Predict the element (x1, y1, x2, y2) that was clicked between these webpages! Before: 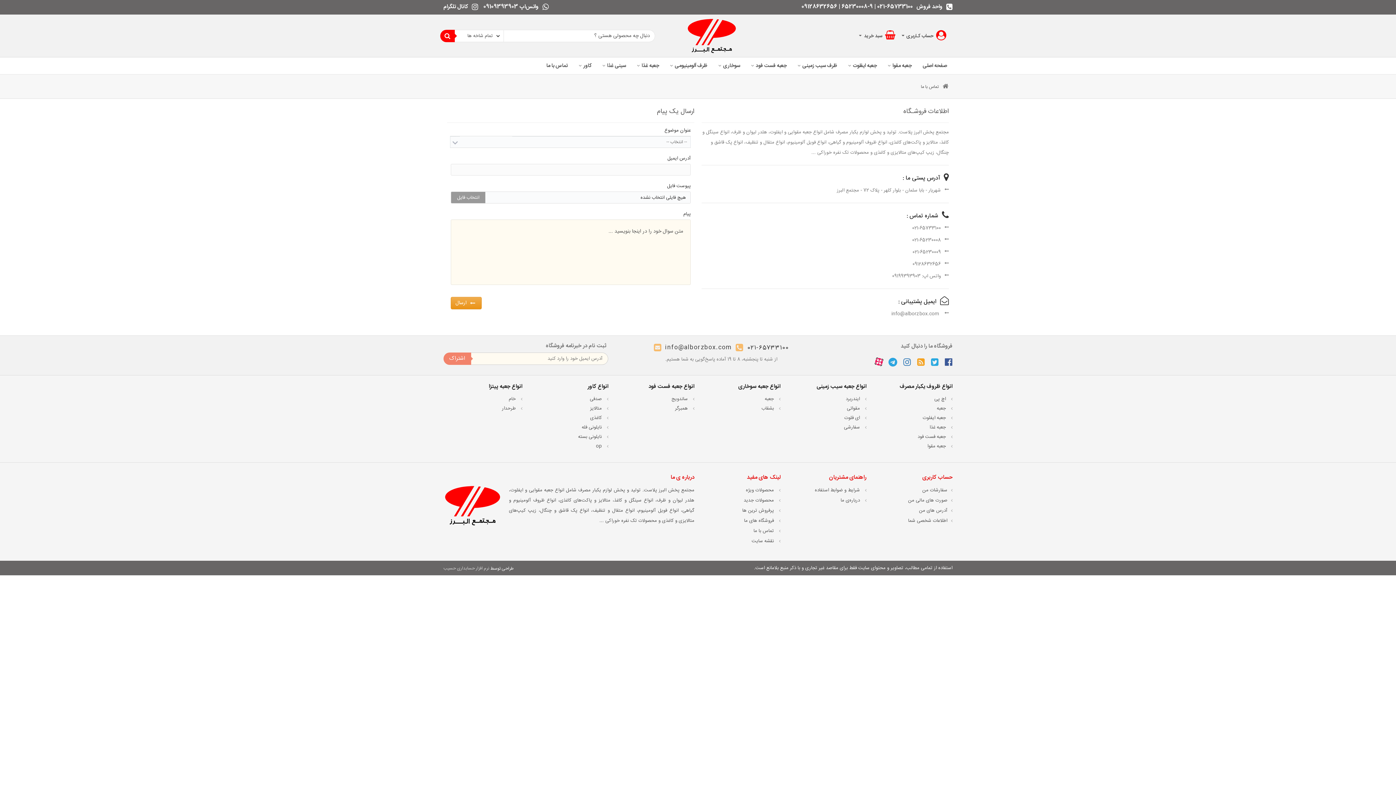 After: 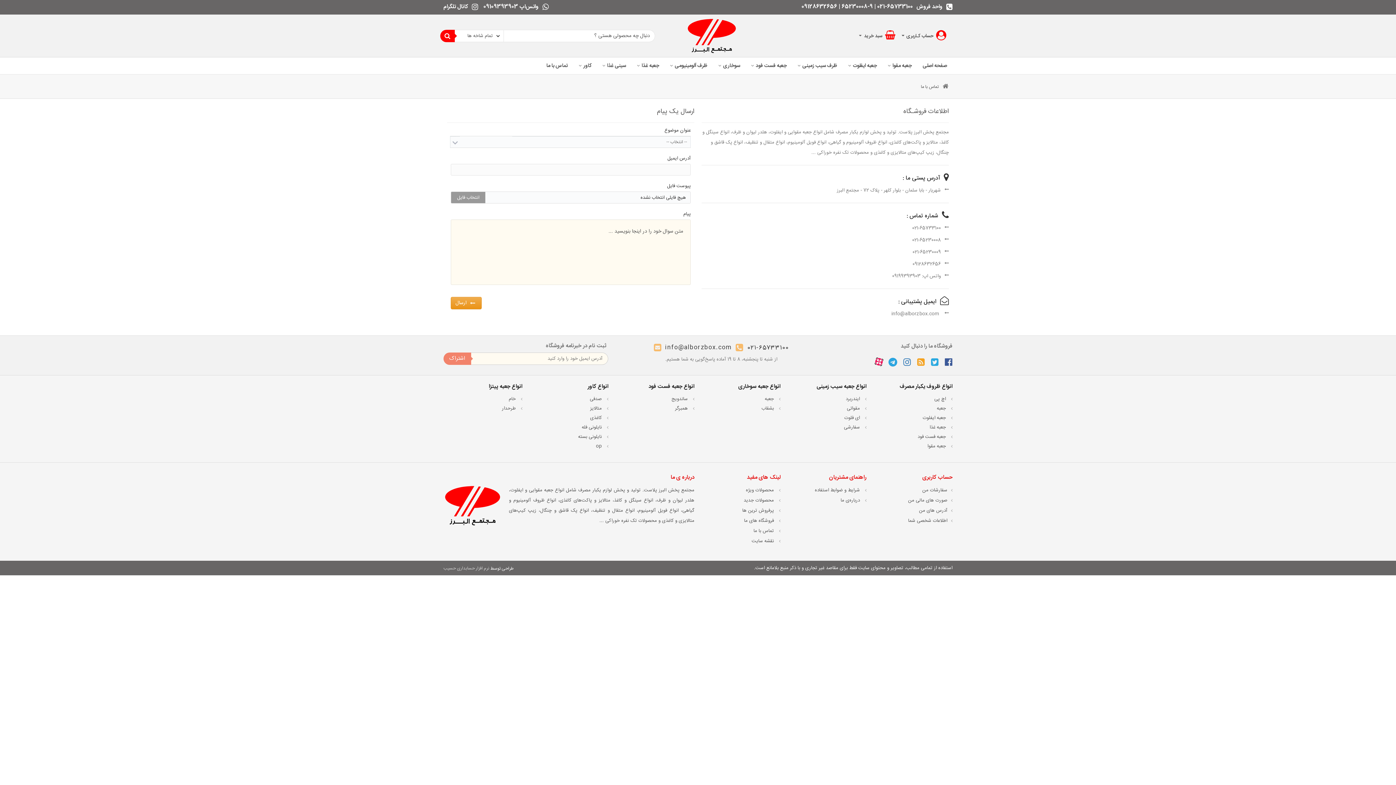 Action: label:  نرم افزار حسابداری حسیب bbox: (443, 564, 490, 573)